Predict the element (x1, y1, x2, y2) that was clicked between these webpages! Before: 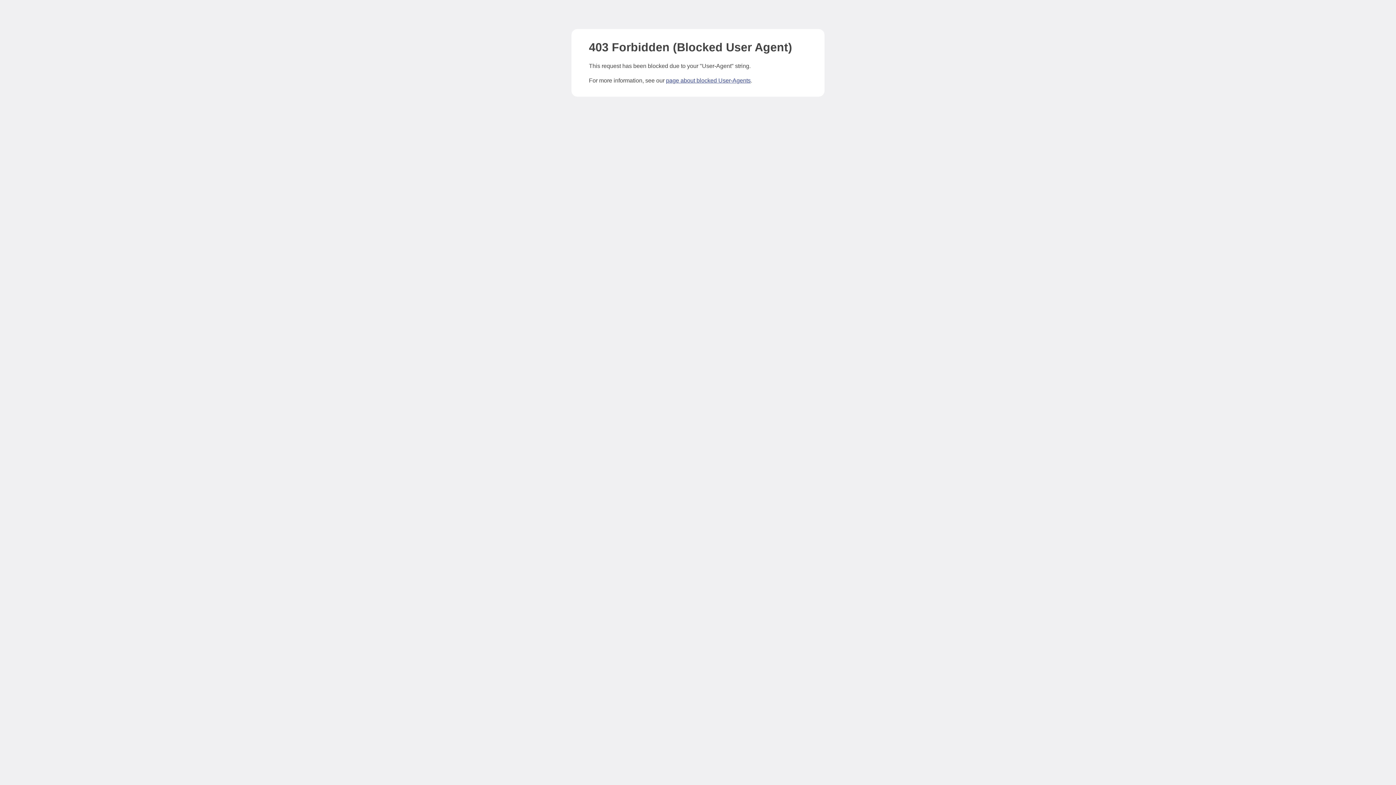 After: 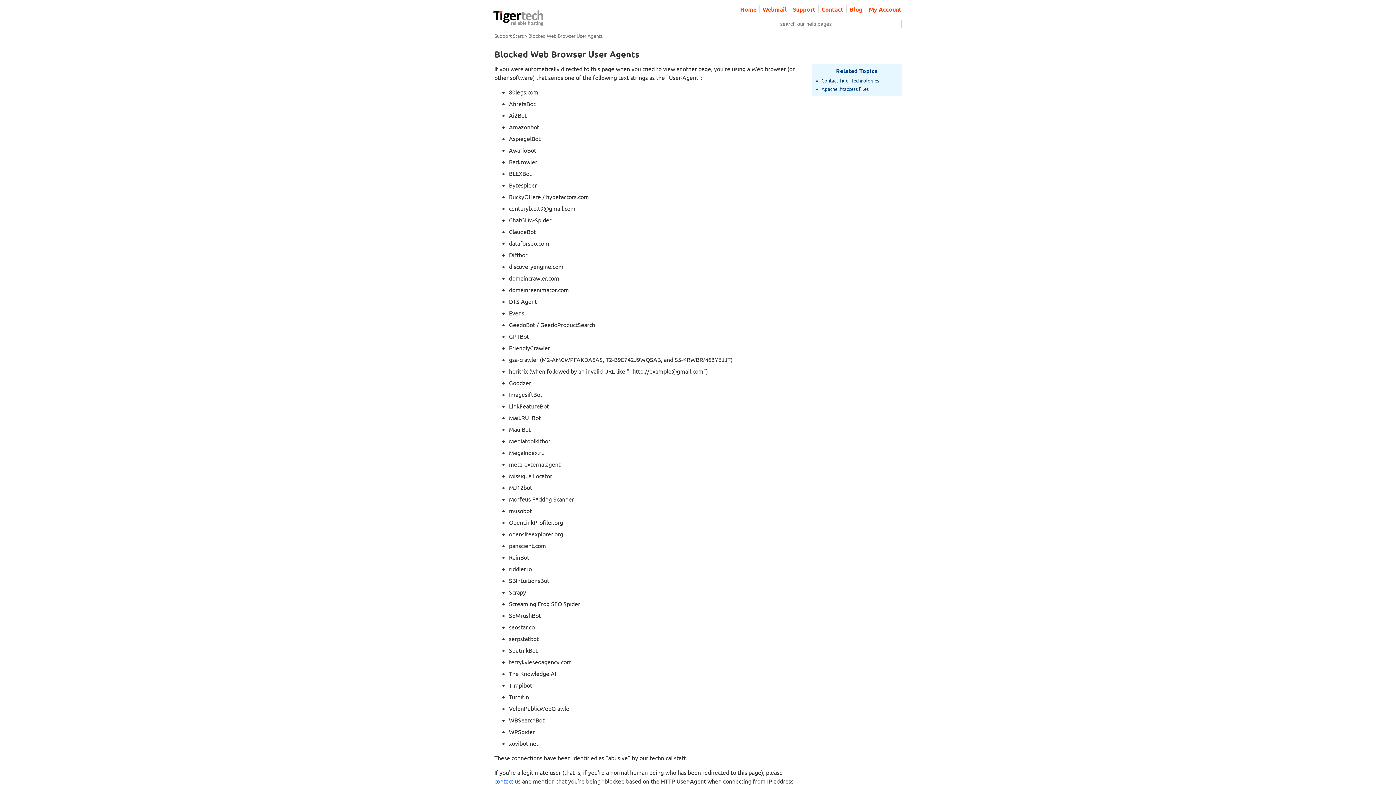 Action: label: page about blocked User-Agents bbox: (666, 77, 750, 83)